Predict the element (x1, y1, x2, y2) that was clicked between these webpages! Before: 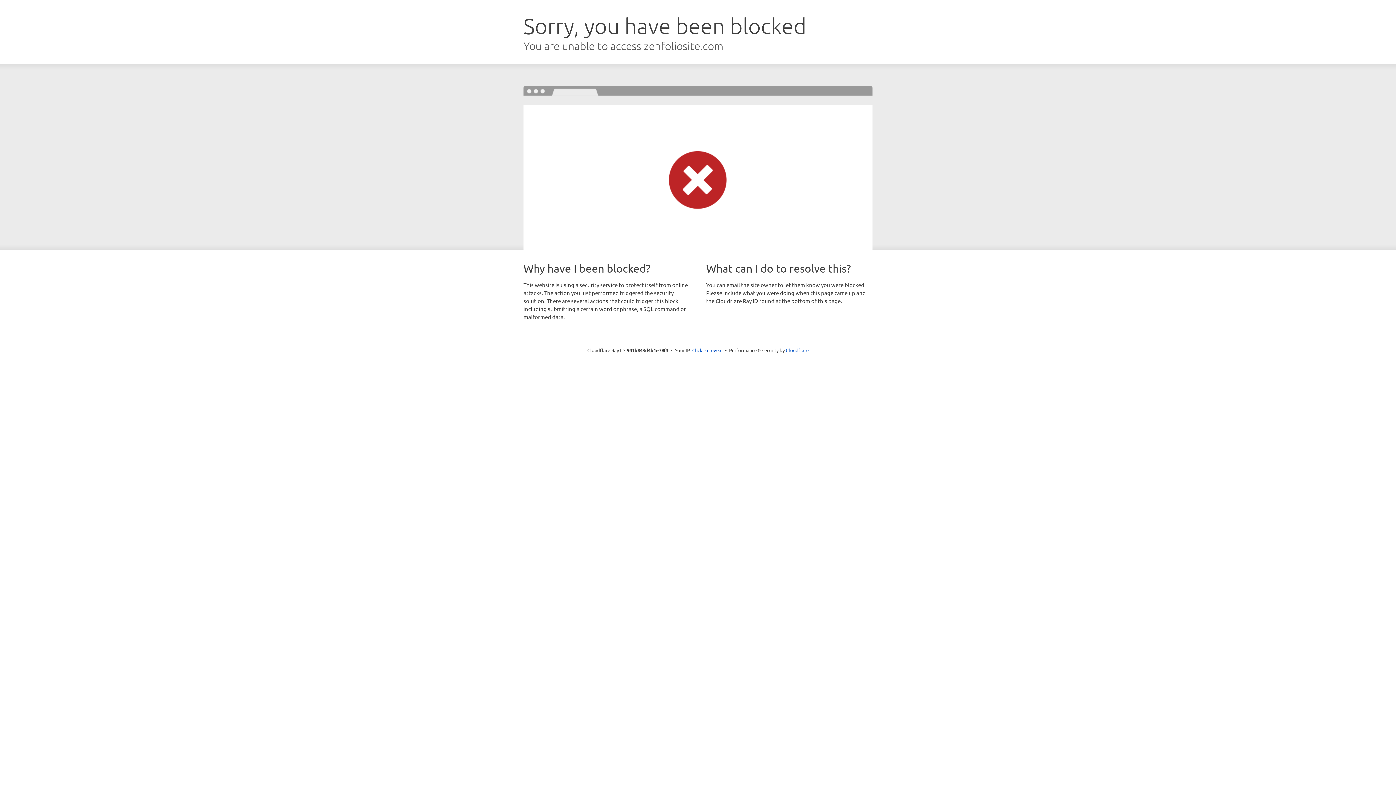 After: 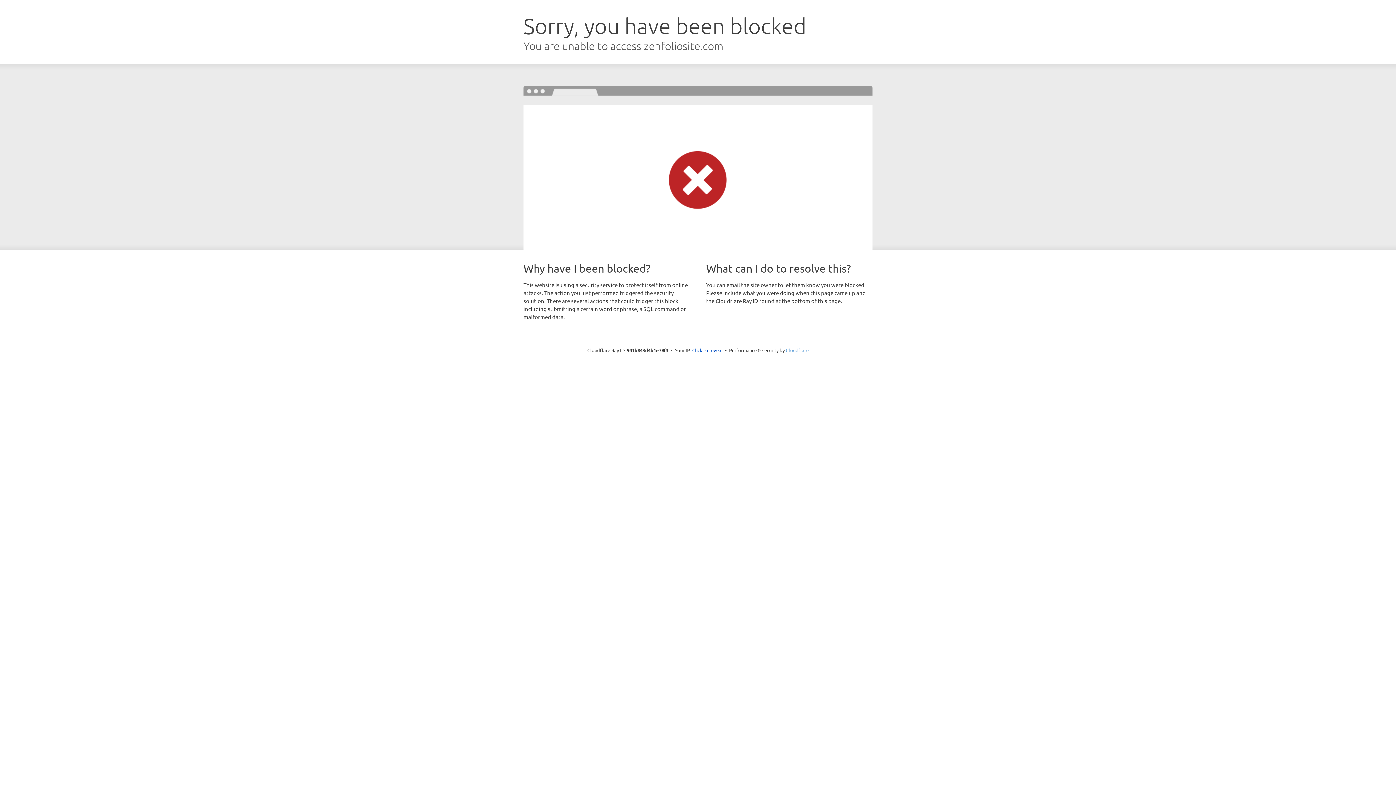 Action: bbox: (786, 347, 808, 353) label: Cloudflare